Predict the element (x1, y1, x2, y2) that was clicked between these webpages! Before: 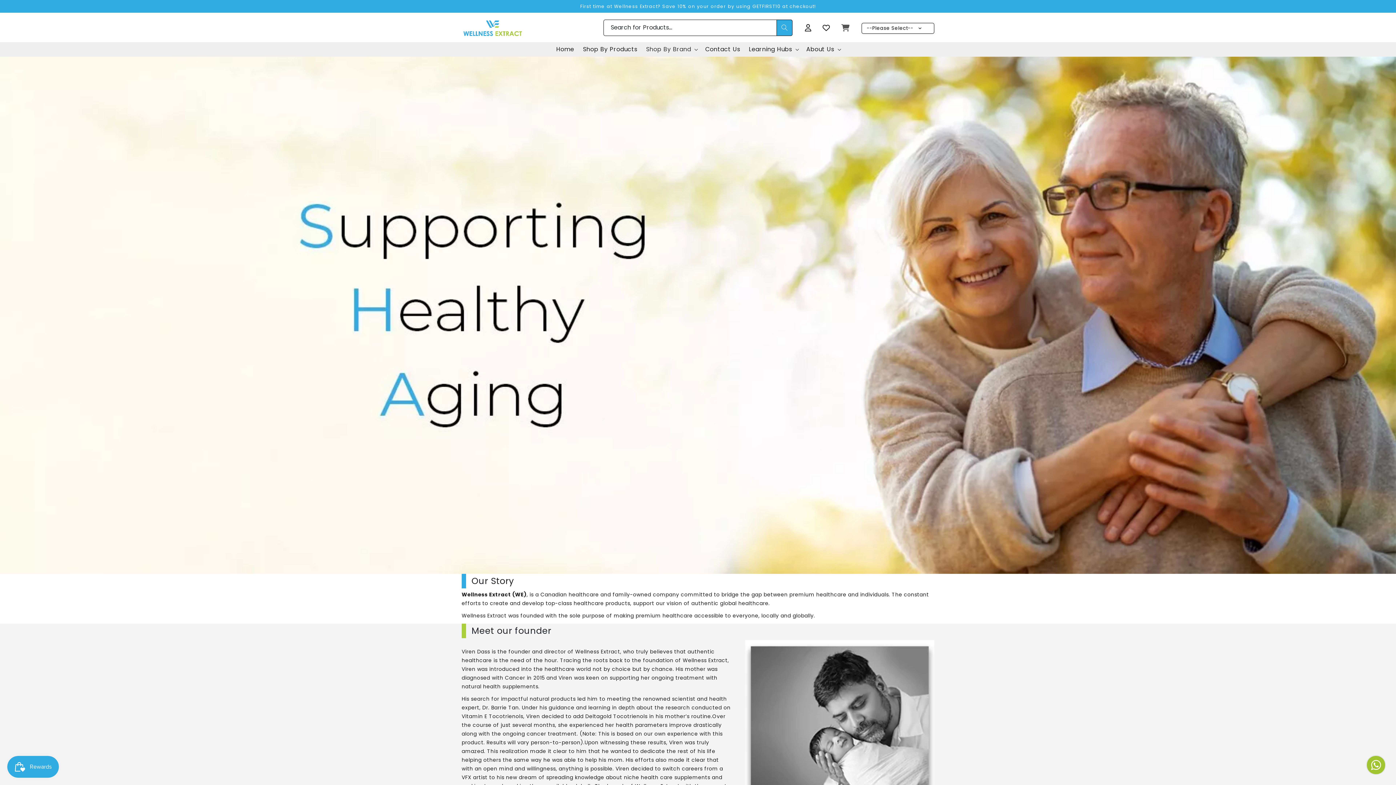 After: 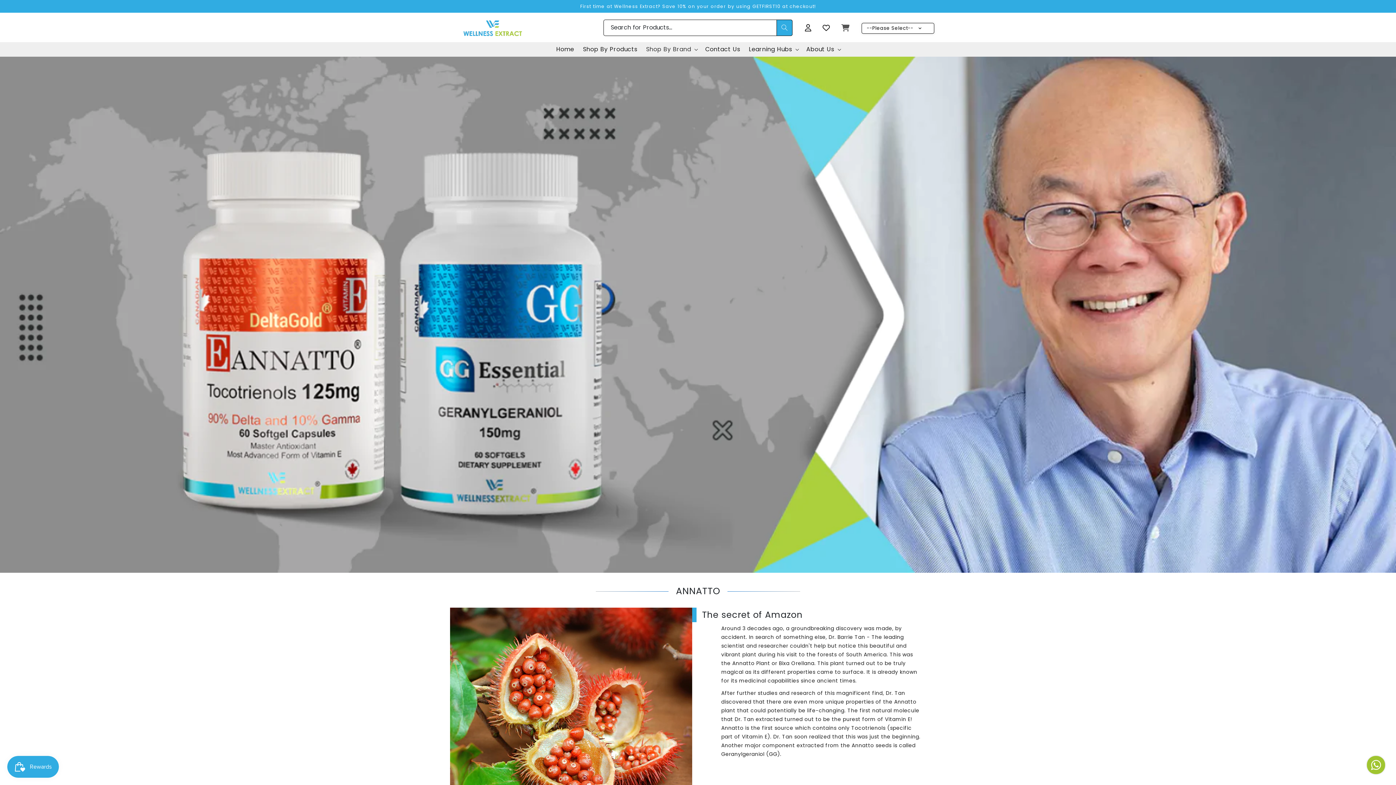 Action: label: Shop By Brand bbox: (646, 45, 691, 52)